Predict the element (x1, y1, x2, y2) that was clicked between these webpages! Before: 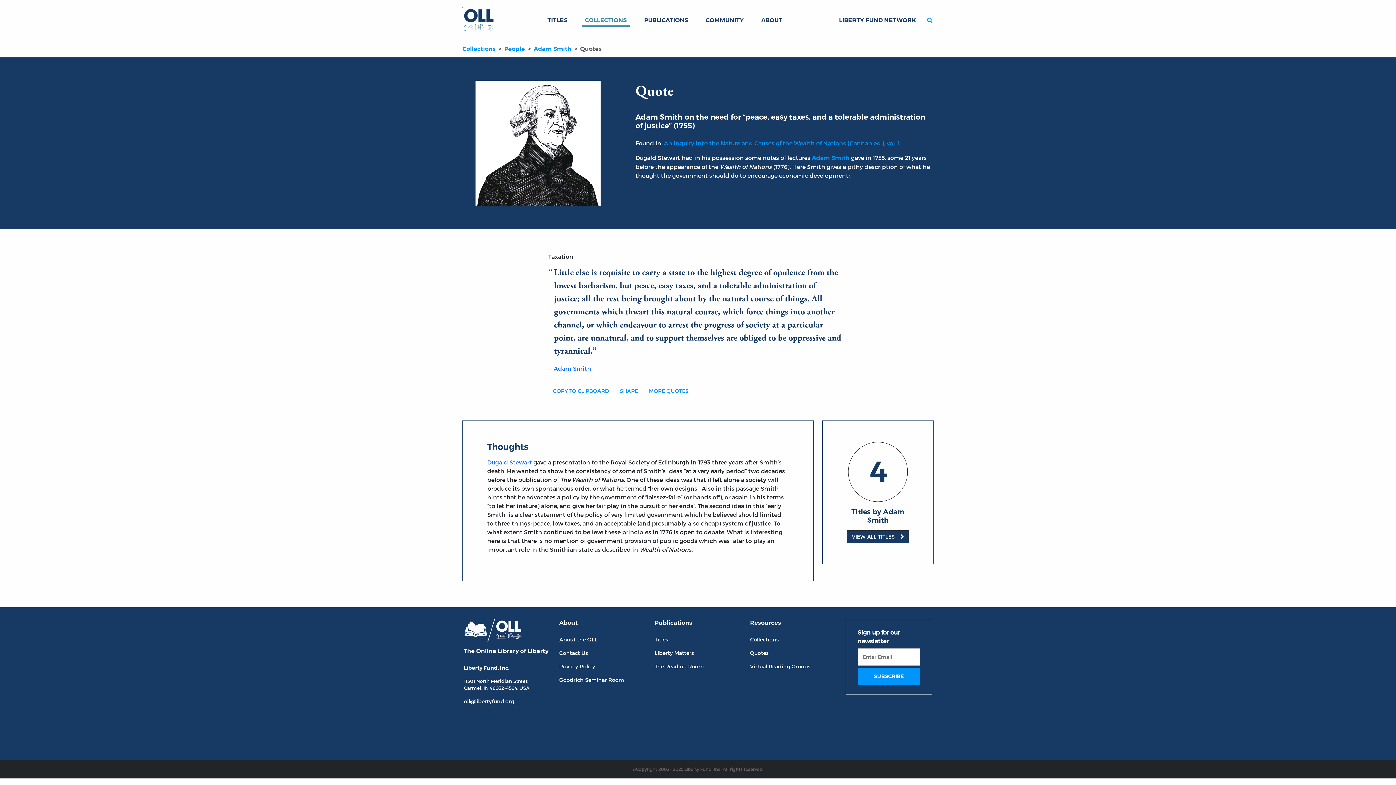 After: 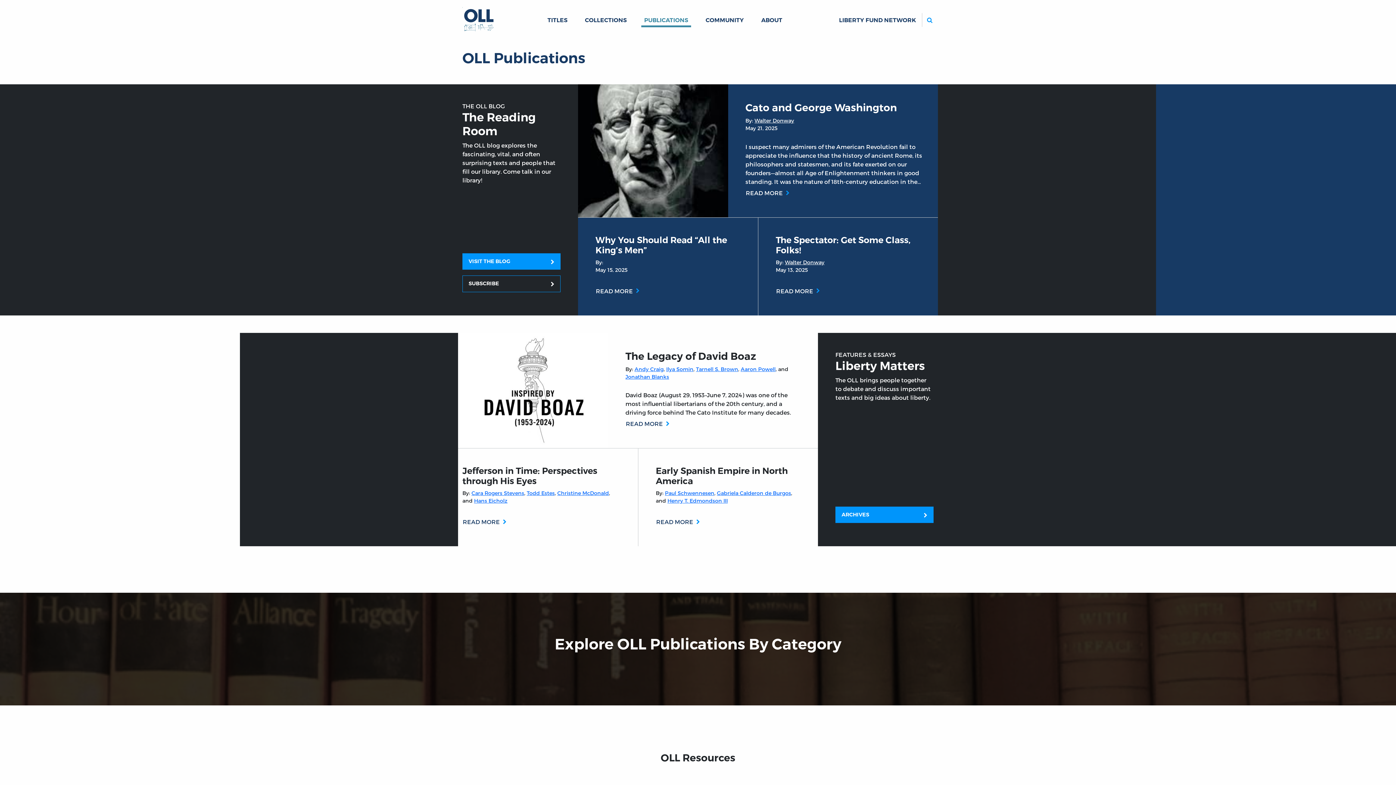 Action: bbox: (654, 619, 692, 626) label: Publications